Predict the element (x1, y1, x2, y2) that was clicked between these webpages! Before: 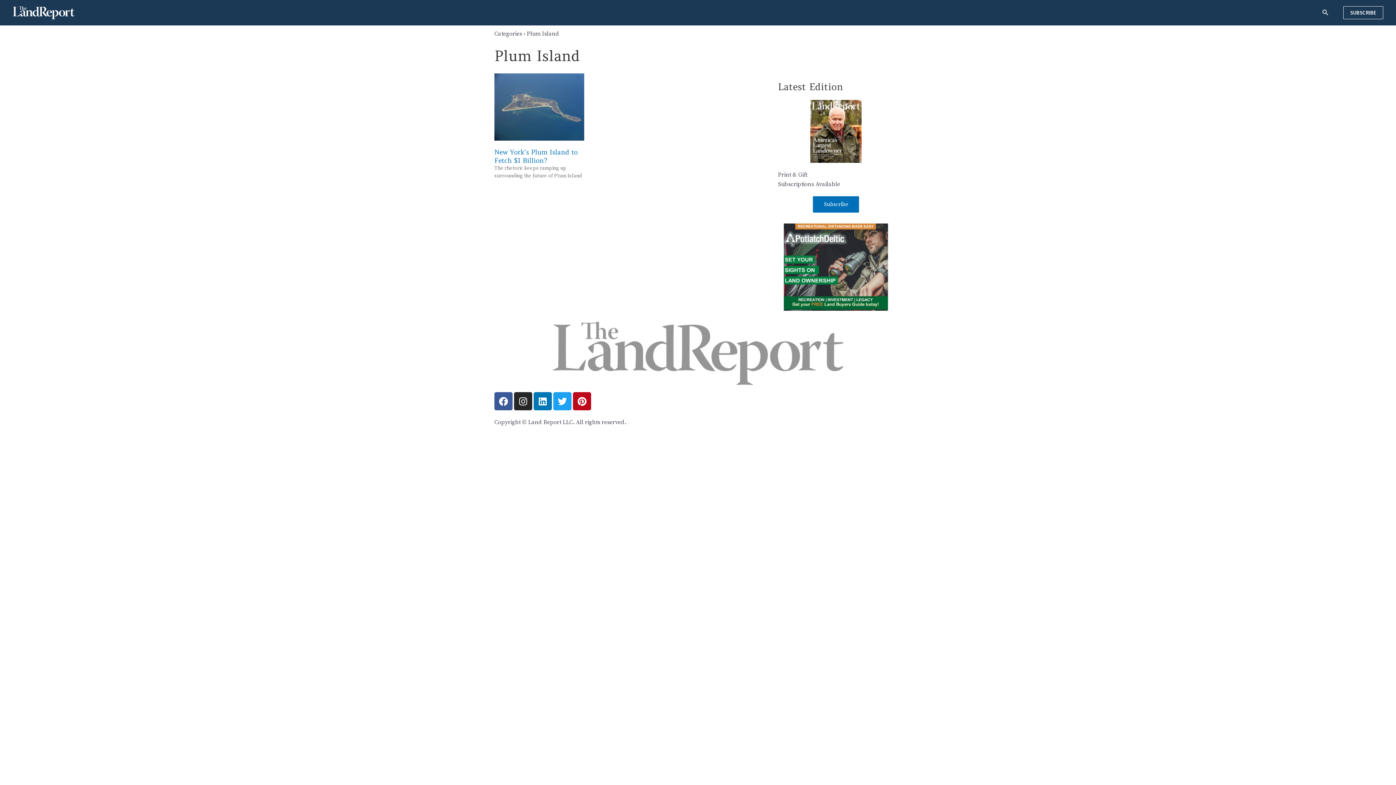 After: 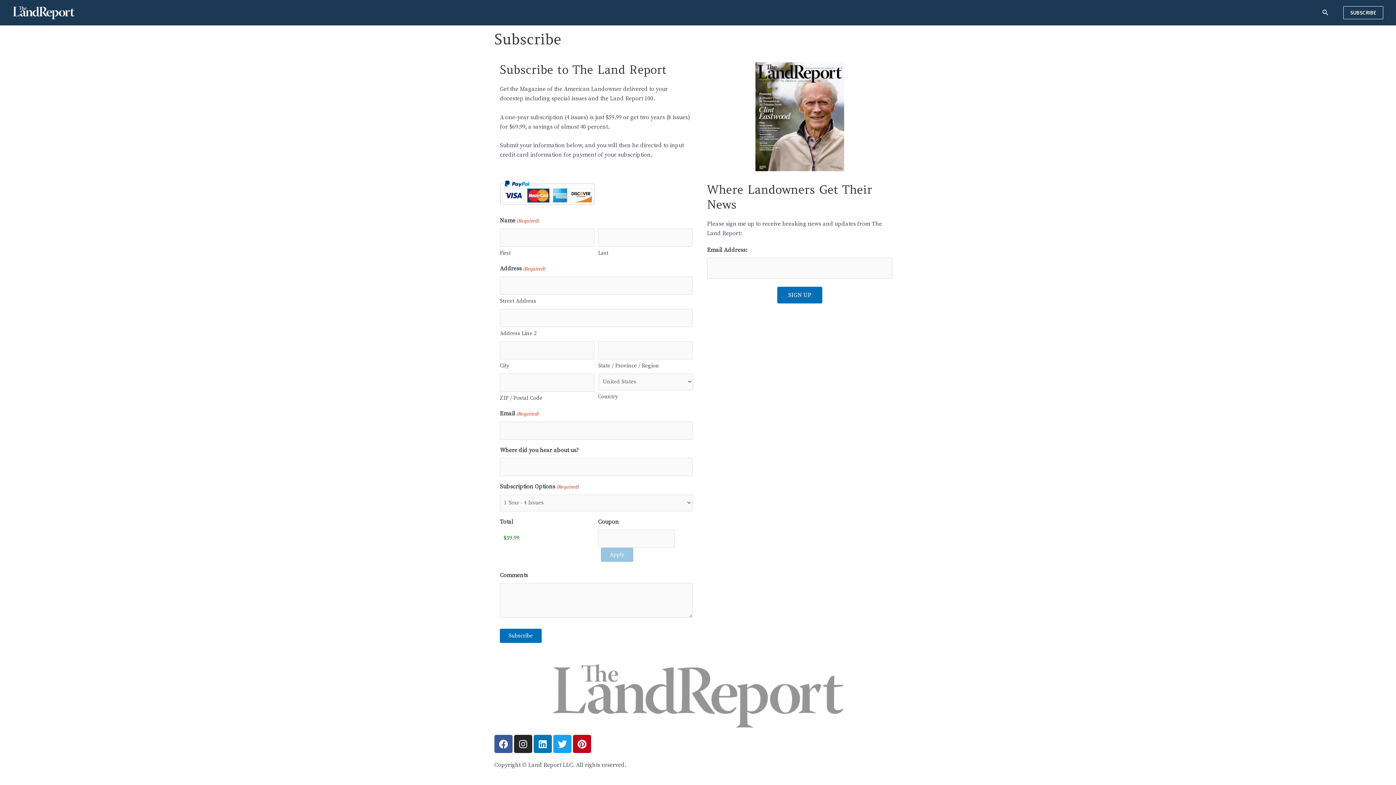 Action: bbox: (813, 196, 859, 212) label: Subscribe